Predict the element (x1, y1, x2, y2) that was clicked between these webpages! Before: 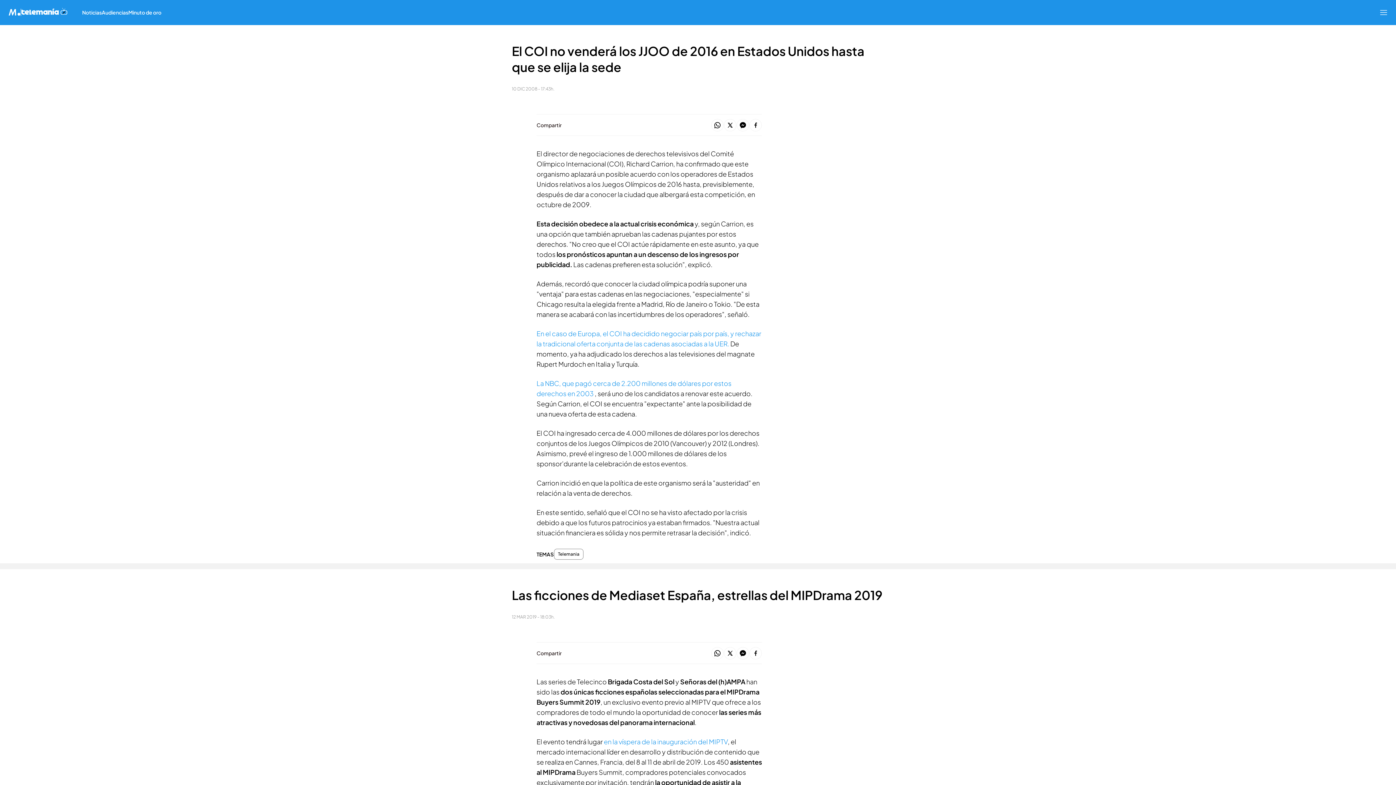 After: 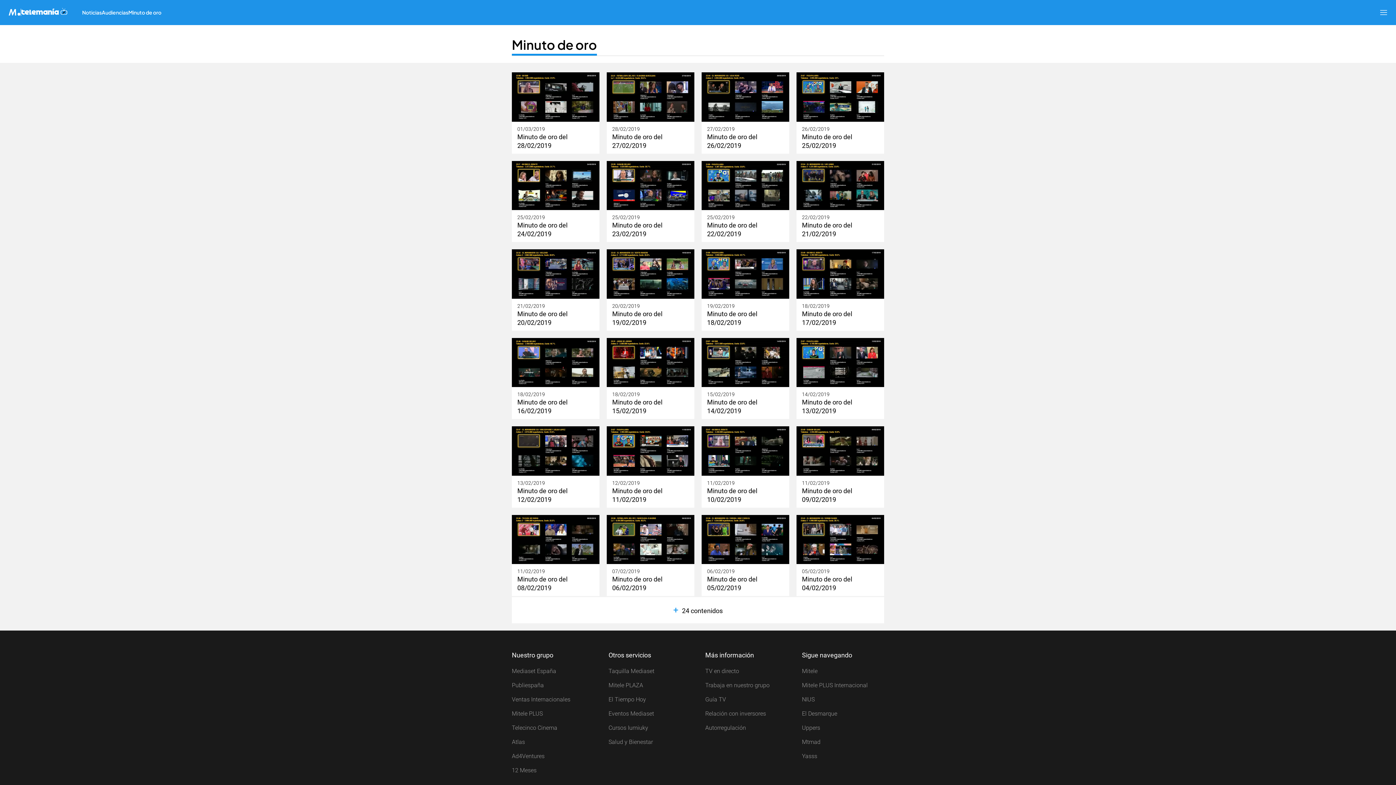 Action: bbox: (128, 0, 161, 24) label: Minuto de oro